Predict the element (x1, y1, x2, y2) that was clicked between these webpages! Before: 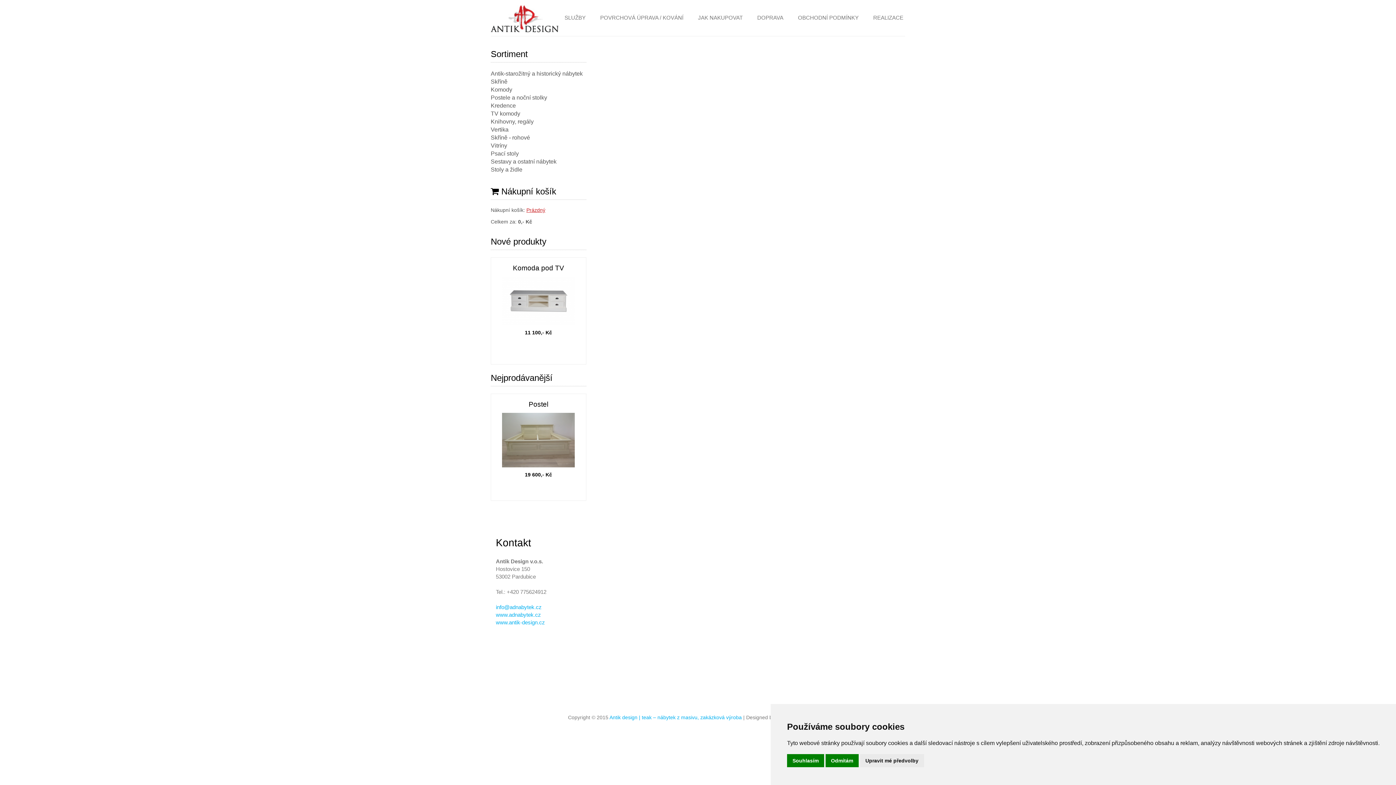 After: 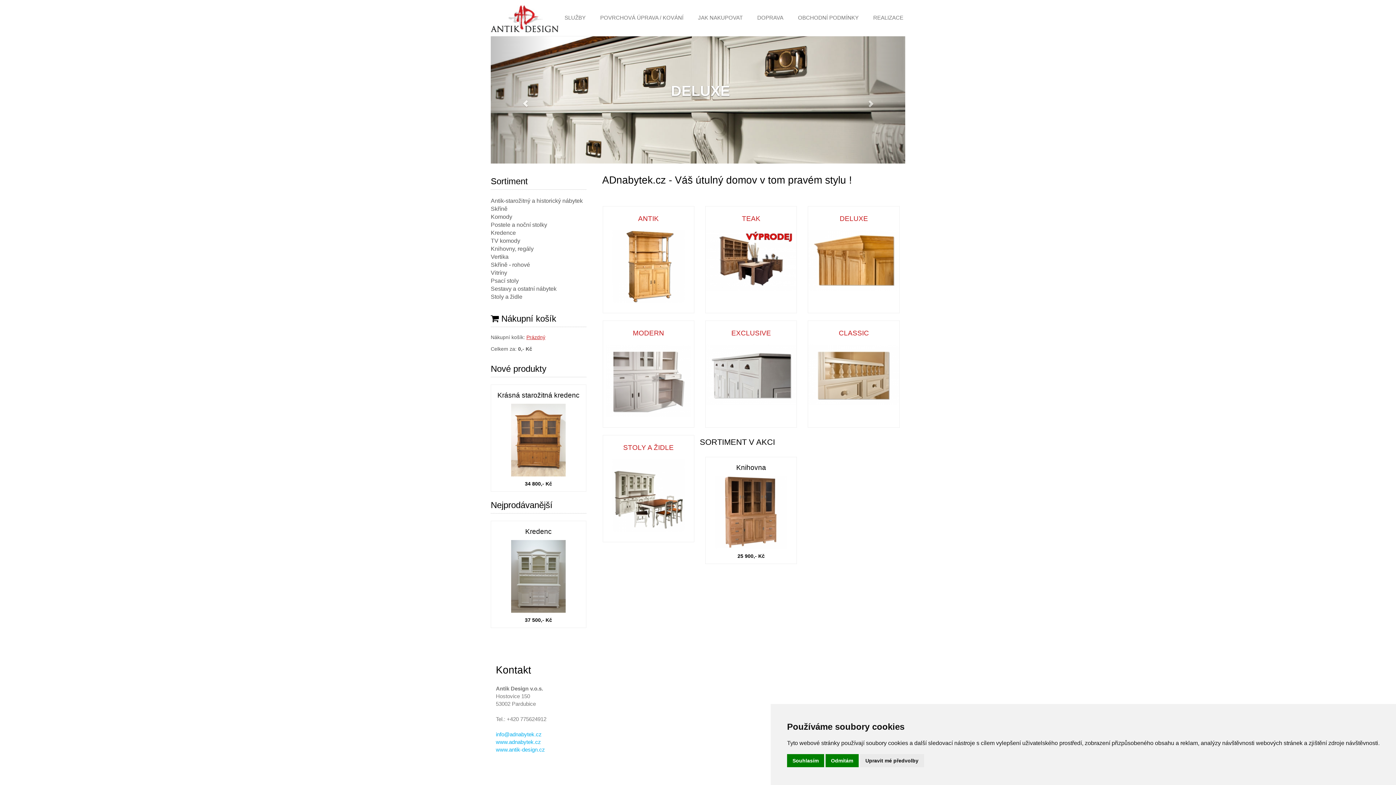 Action: bbox: (490, 5, 558, 32)